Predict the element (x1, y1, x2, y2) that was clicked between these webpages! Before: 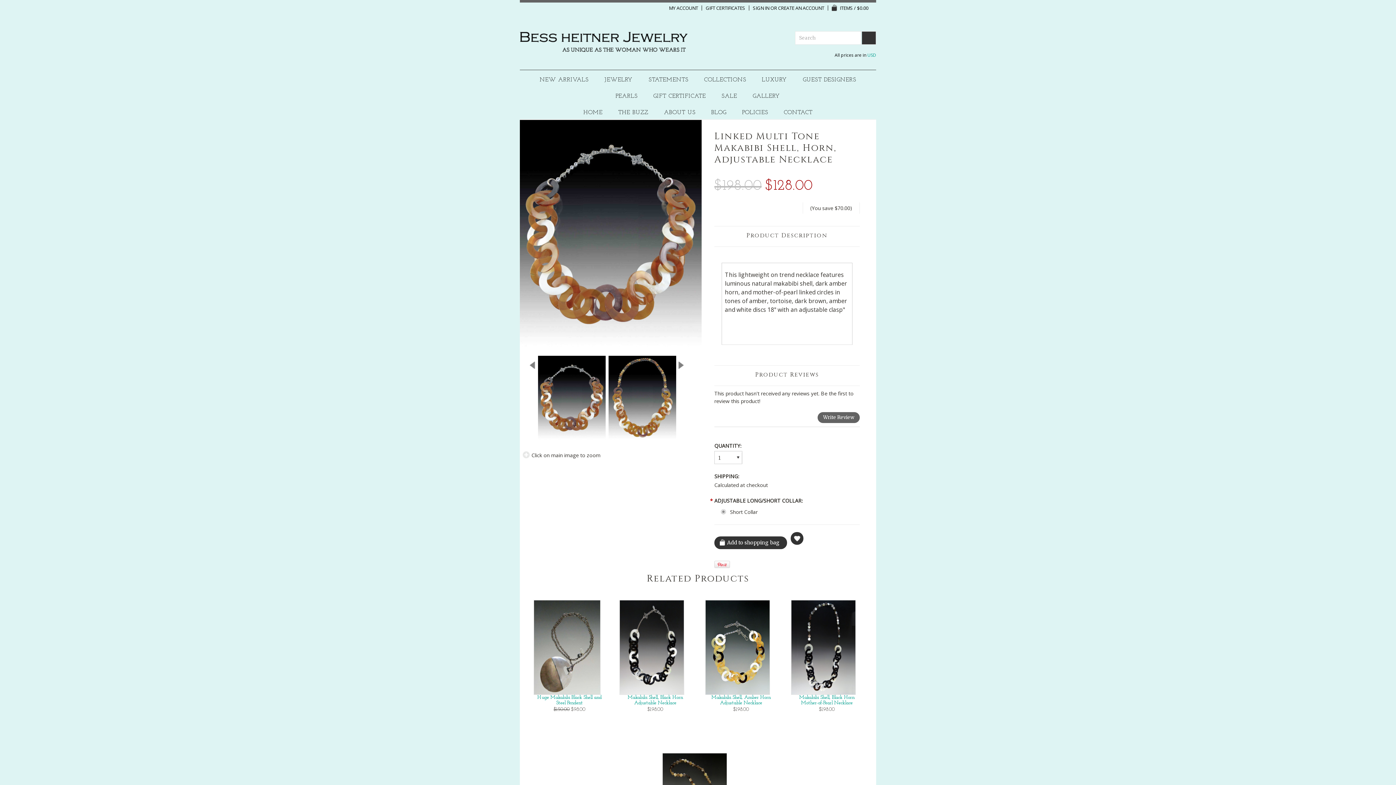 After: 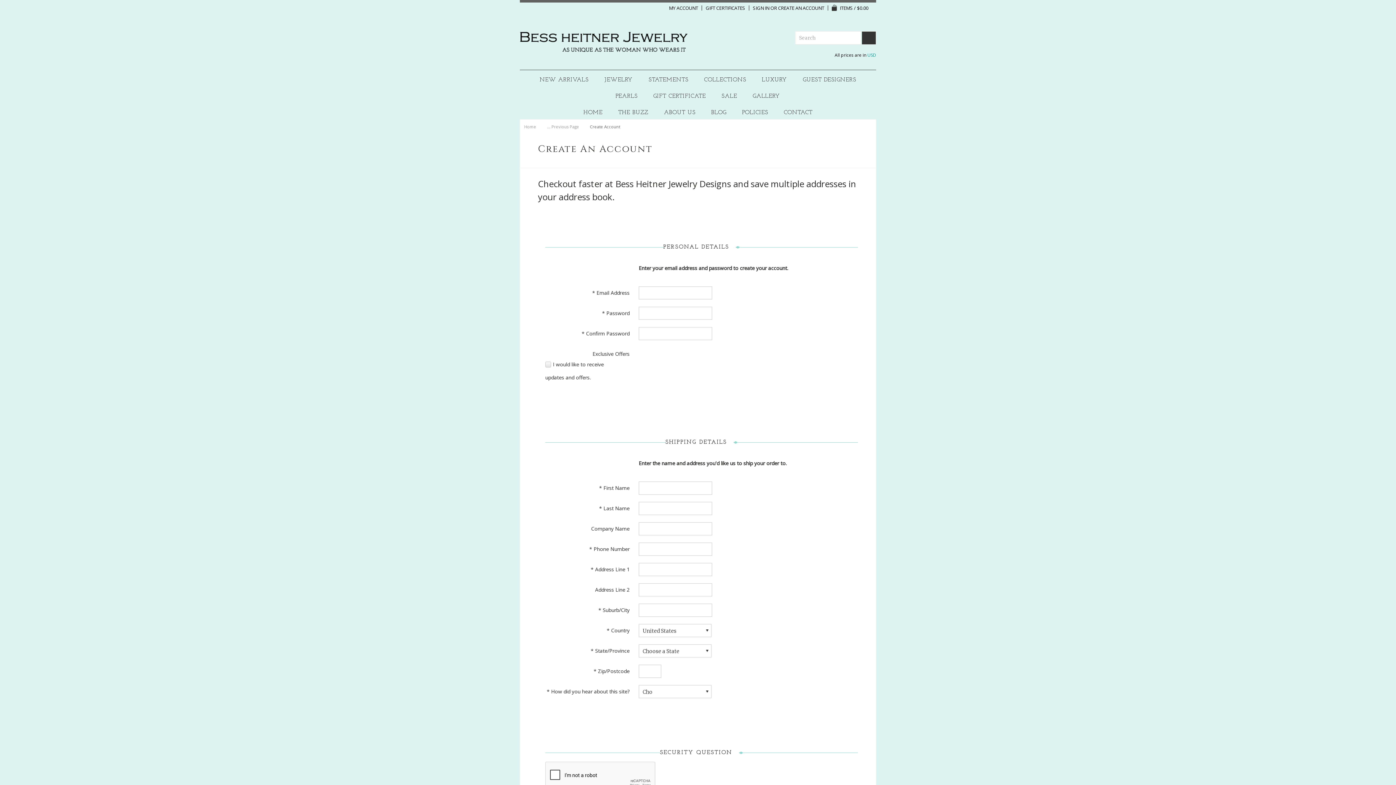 Action: bbox: (778, 5, 824, 10) label: CREATE AN ACCOUNT